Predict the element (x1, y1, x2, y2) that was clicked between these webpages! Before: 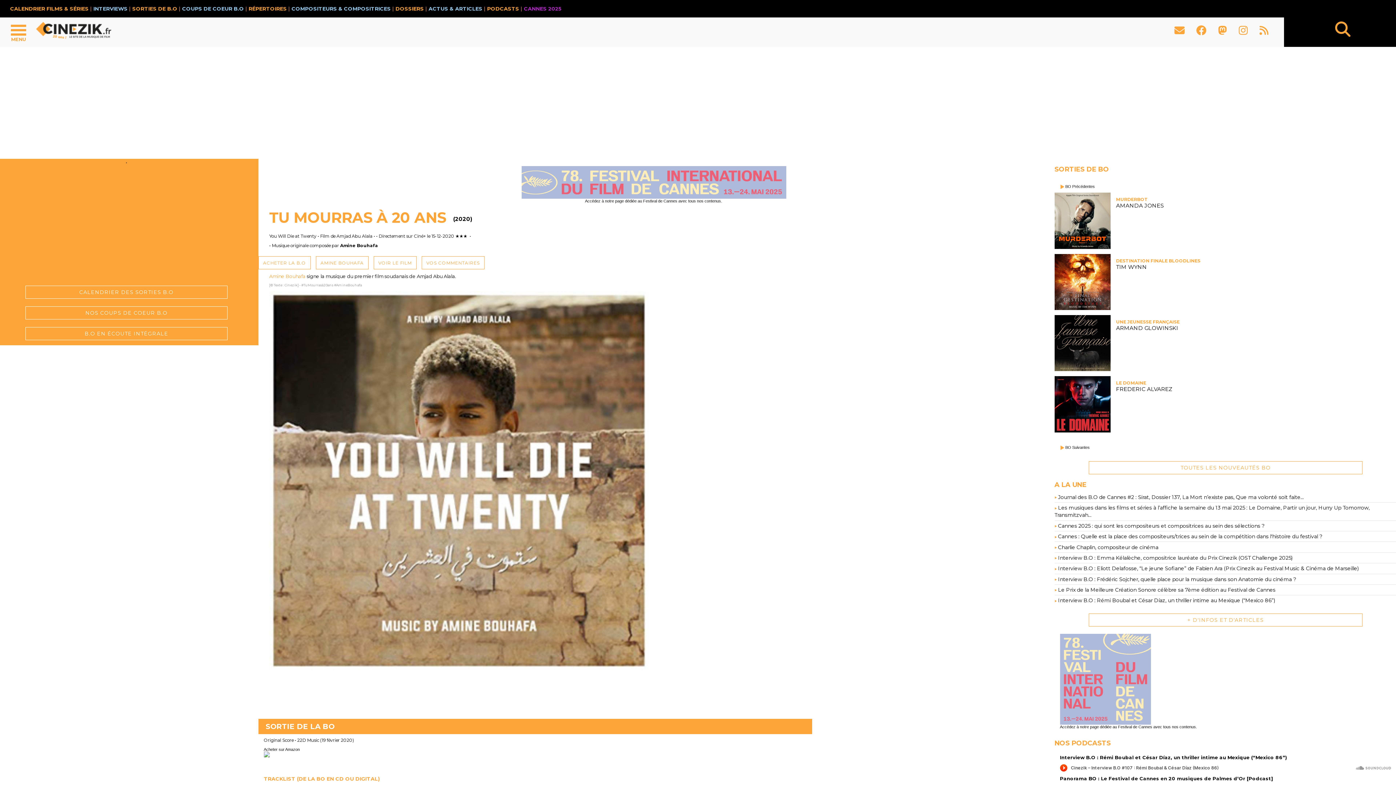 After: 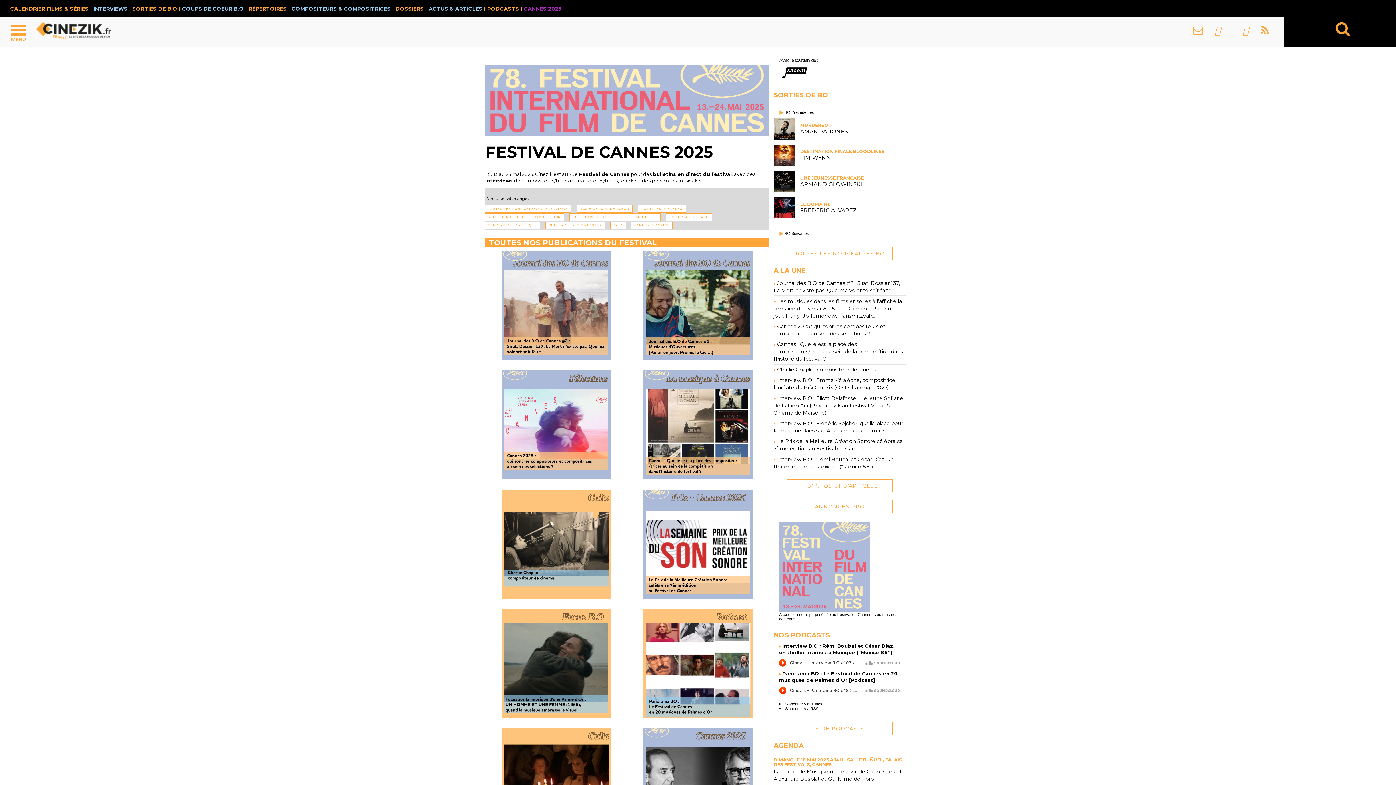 Action: bbox: (1060, 676, 1198, 729) label: 
Accédez à notre page dédiée au Festival de Cannes avec tous nos contenus. 